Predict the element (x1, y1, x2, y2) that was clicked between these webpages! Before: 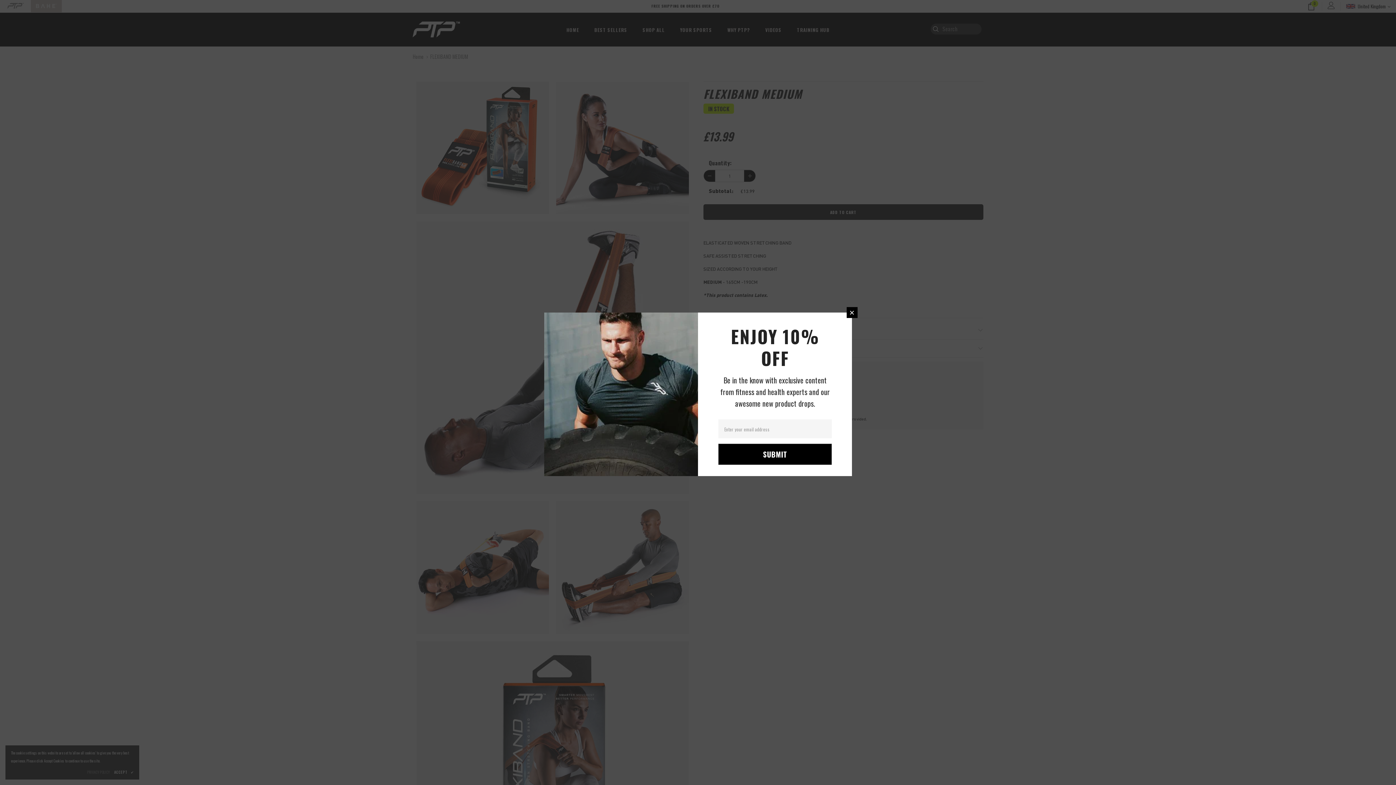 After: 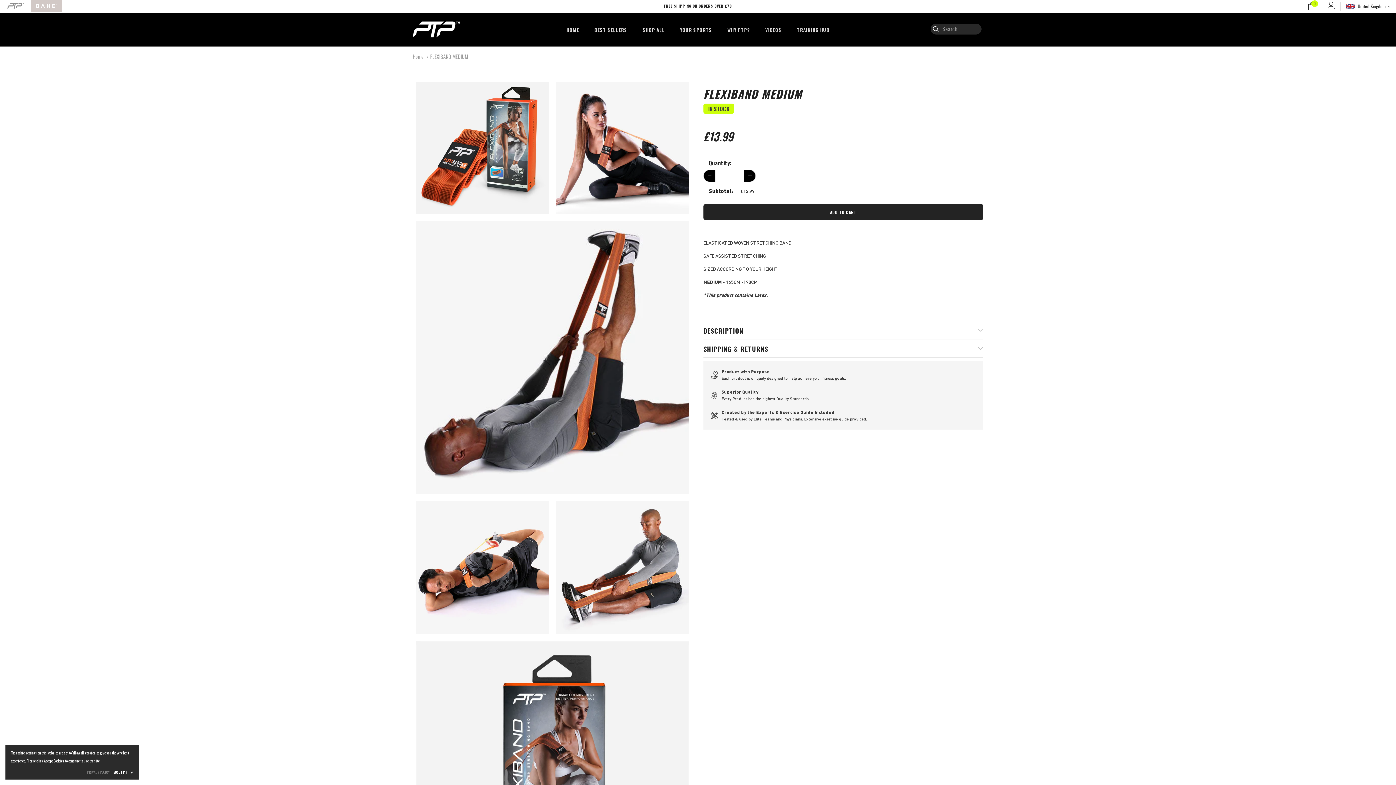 Action: bbox: (846, 307, 857, 318)